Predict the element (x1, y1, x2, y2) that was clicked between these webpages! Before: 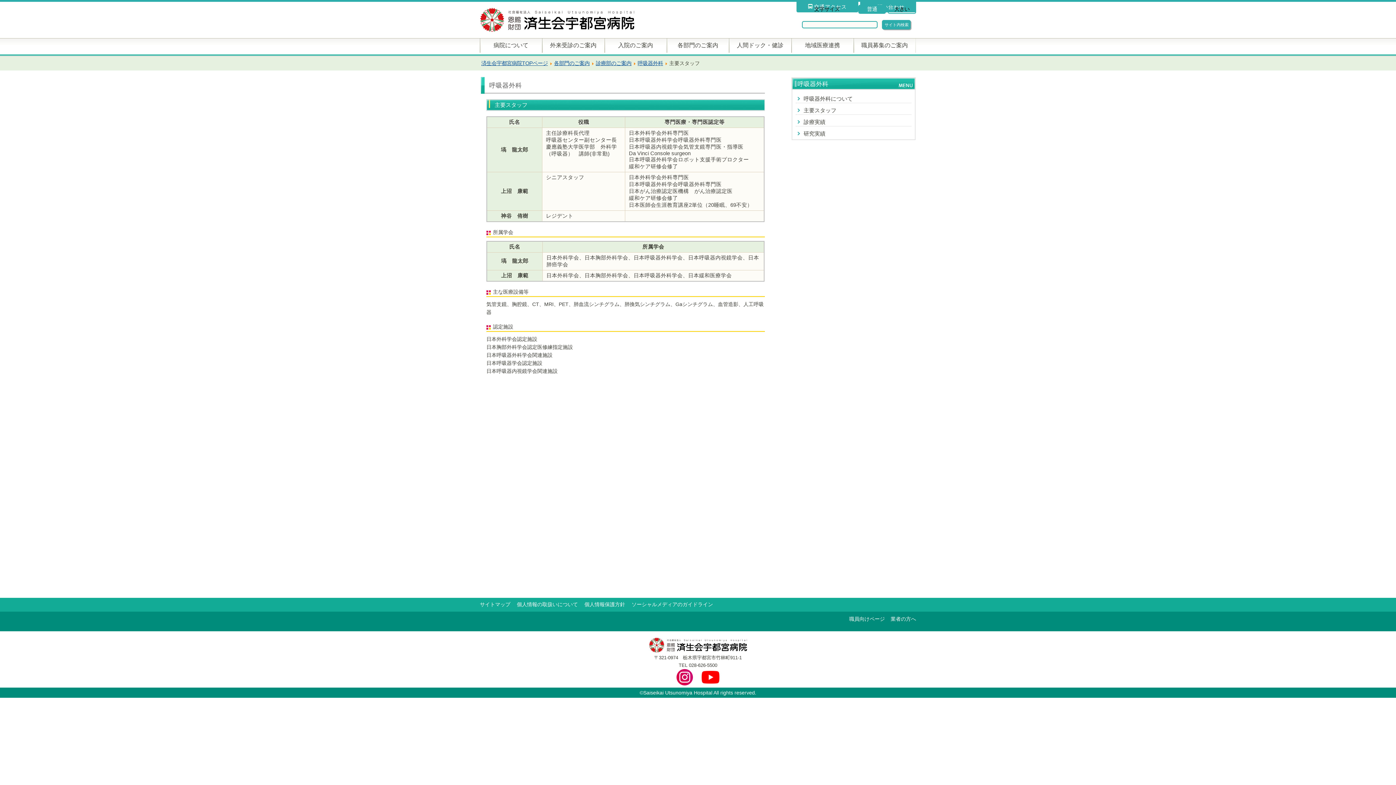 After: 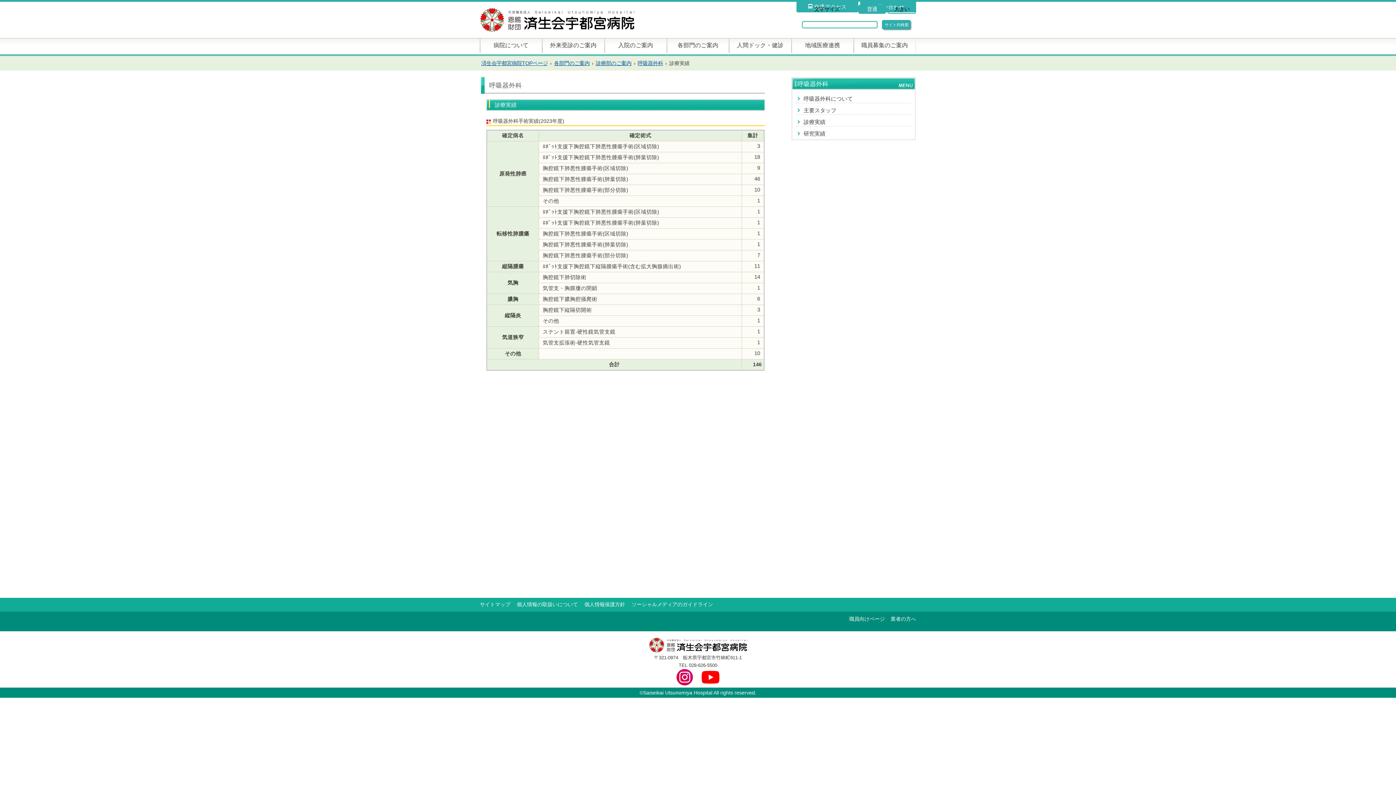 Action: bbox: (795, 114, 911, 126) label: 診療実績